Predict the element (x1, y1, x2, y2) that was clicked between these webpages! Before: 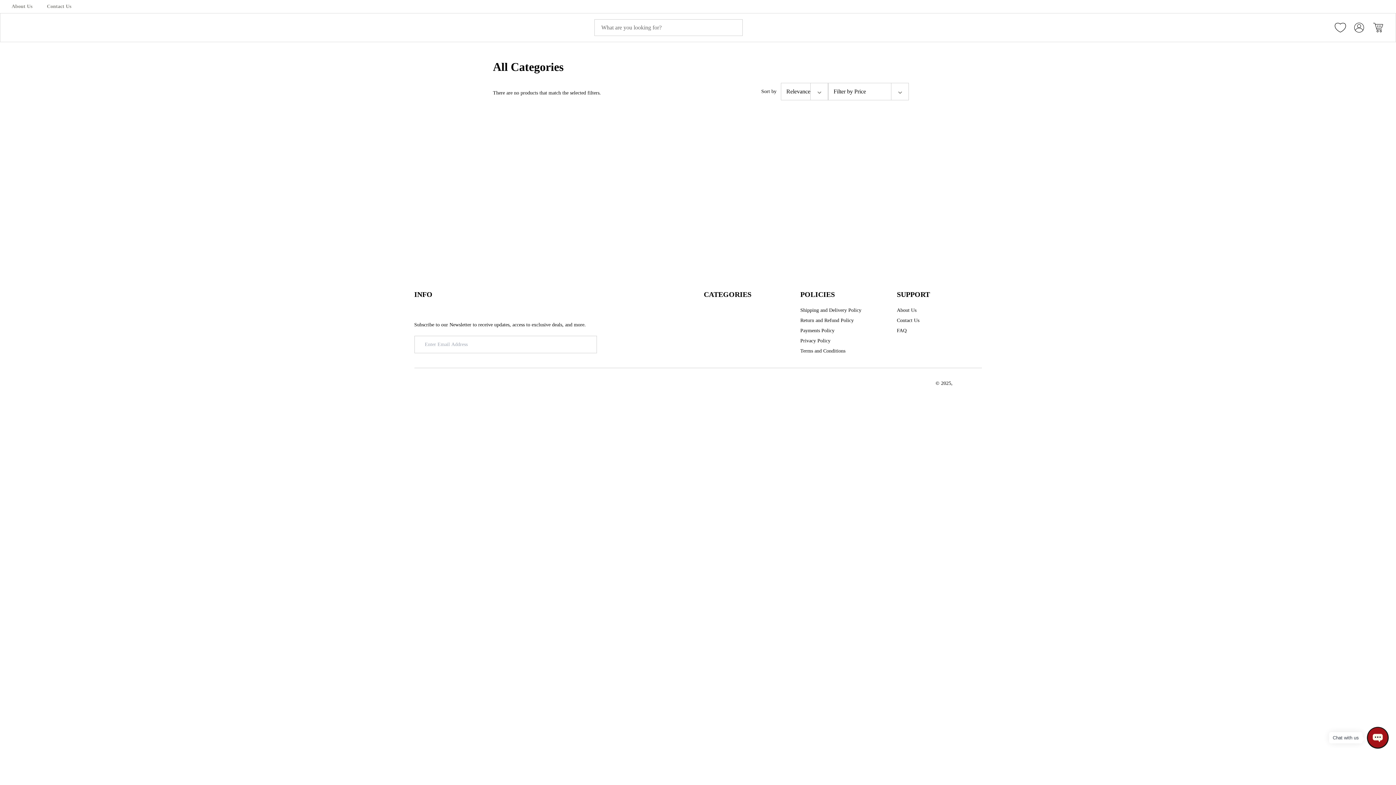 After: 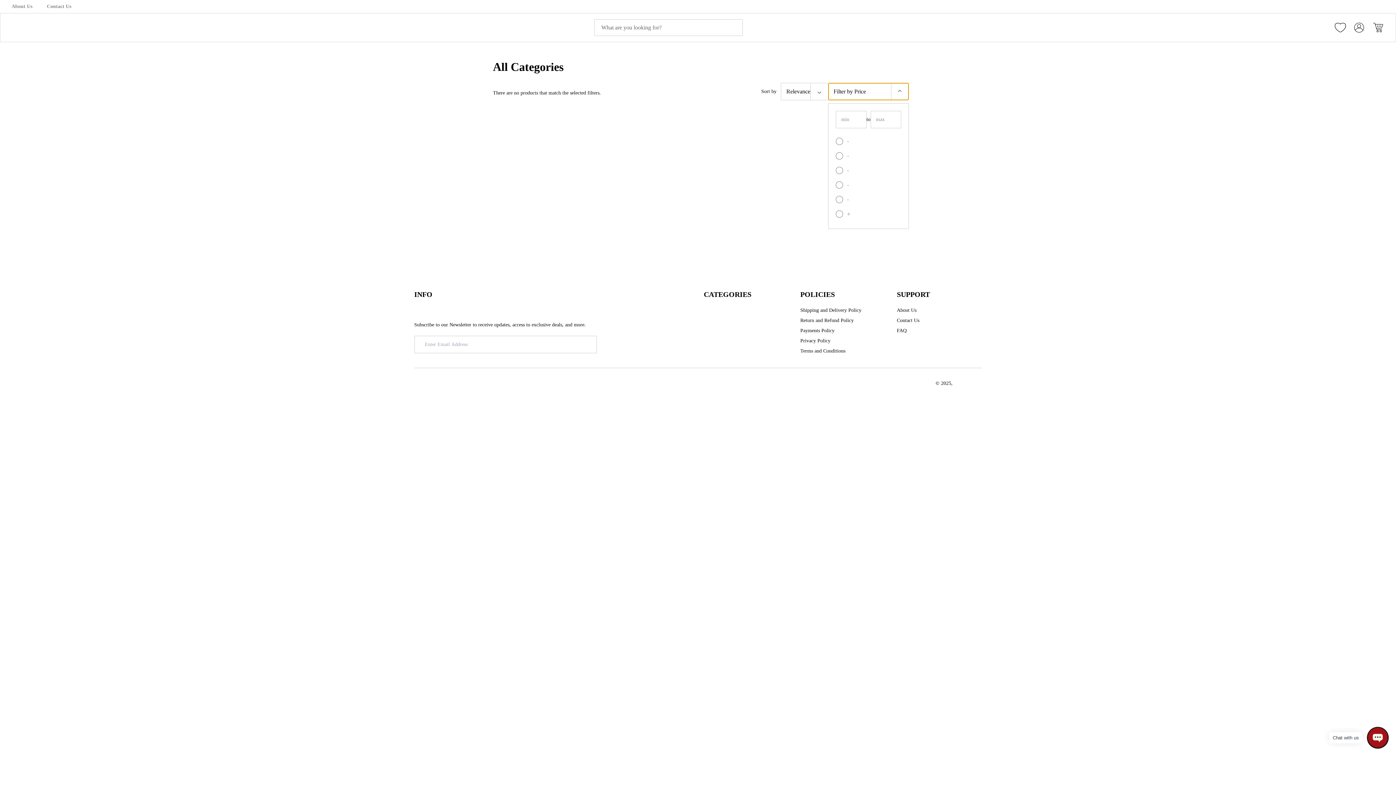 Action: label: Menu bbox: (828, 82, 909, 100)